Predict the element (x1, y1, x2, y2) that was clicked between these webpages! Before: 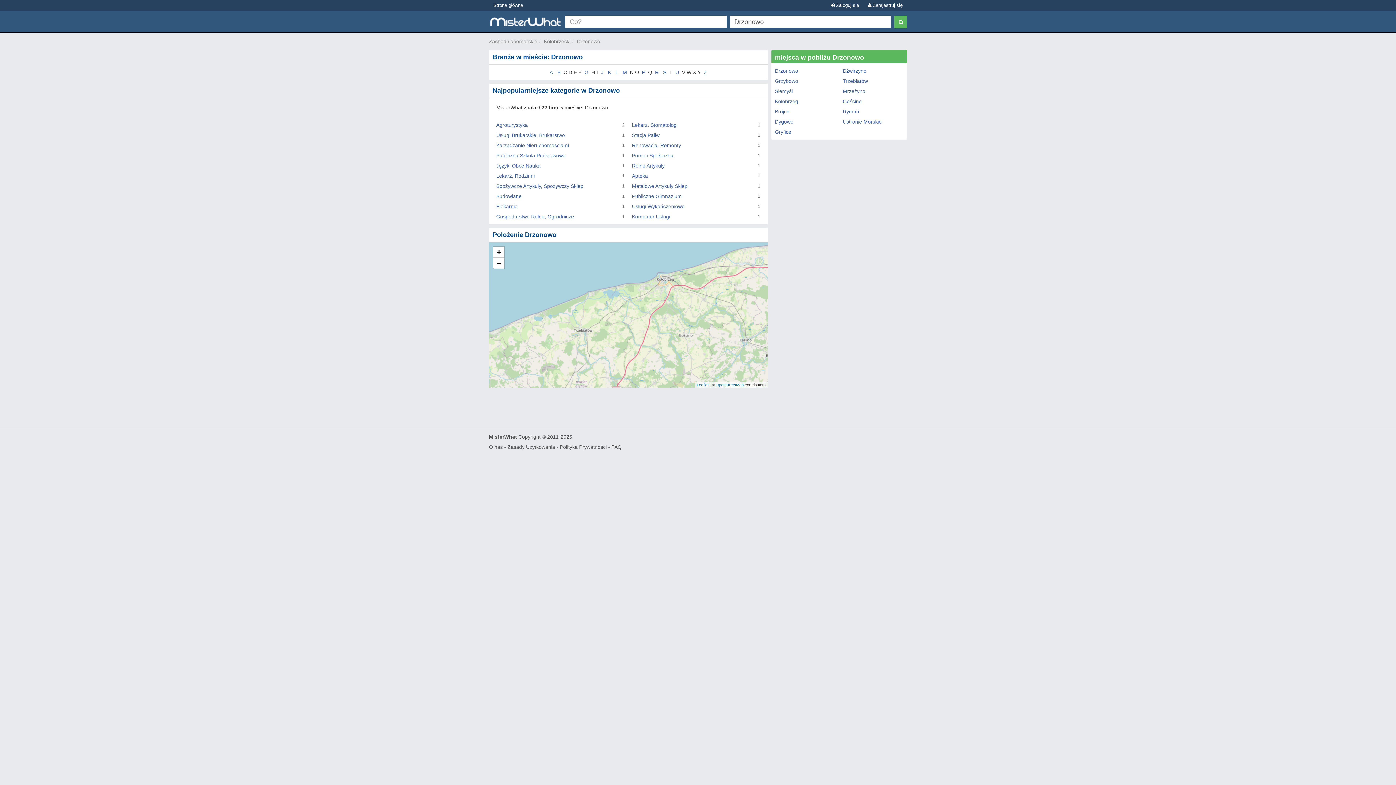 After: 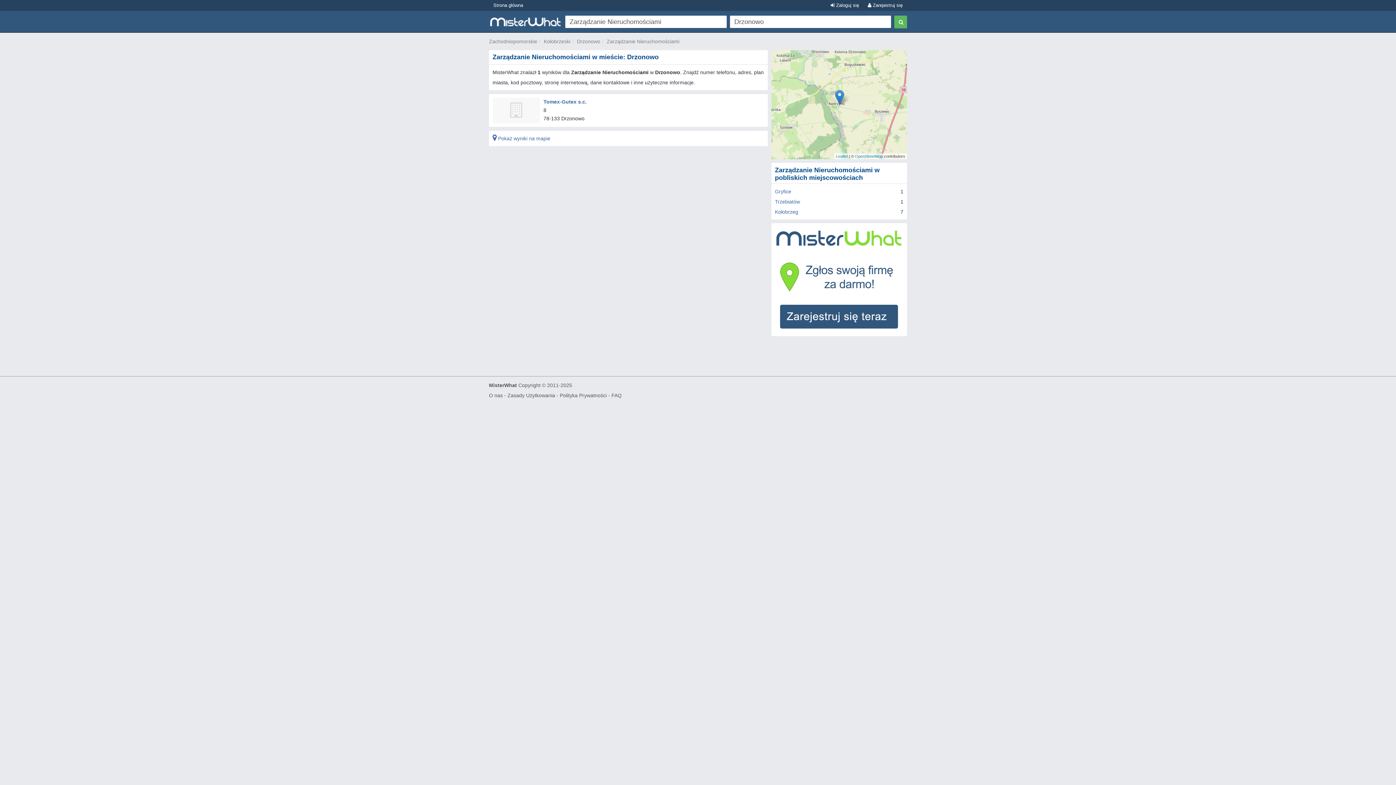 Action: bbox: (496, 142, 569, 148) label: Zarządzanie Nieruchomościami